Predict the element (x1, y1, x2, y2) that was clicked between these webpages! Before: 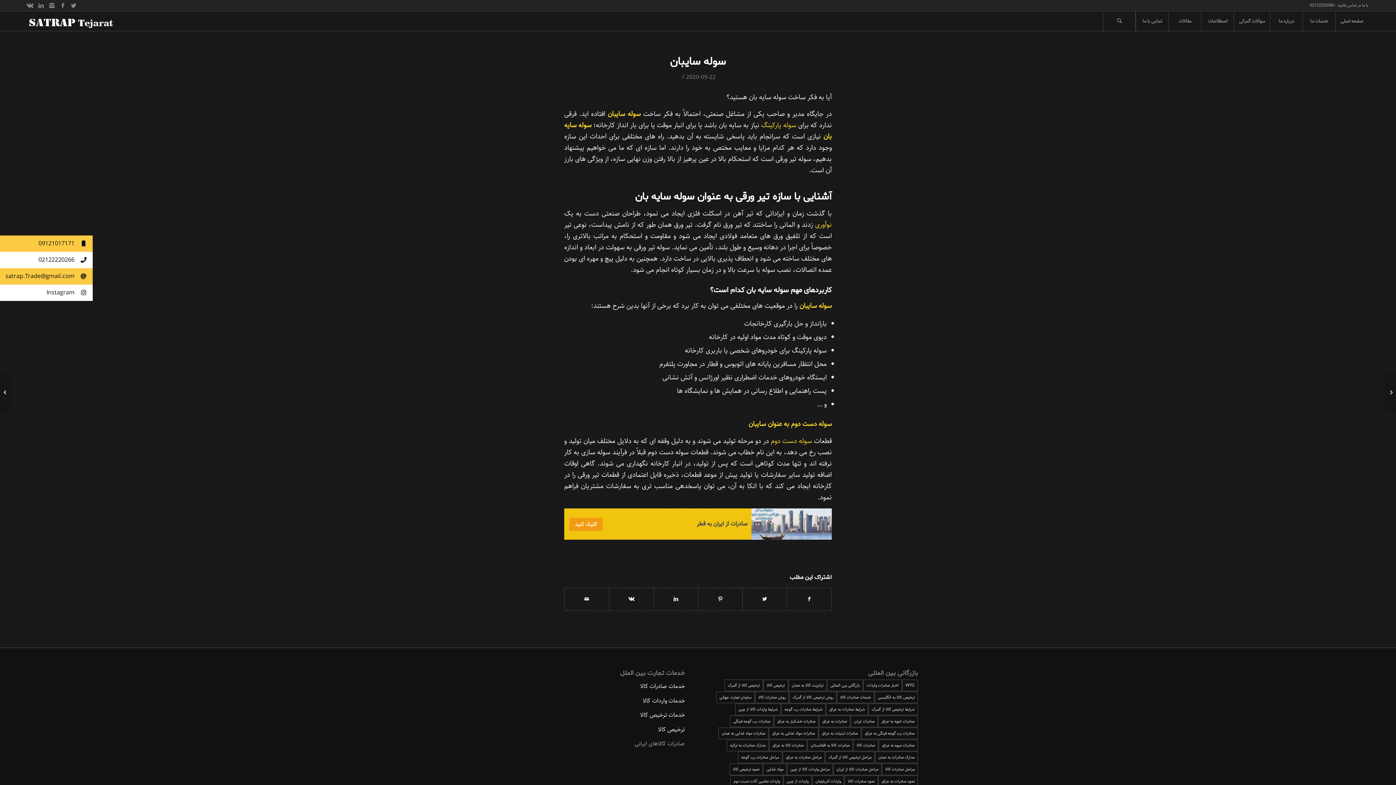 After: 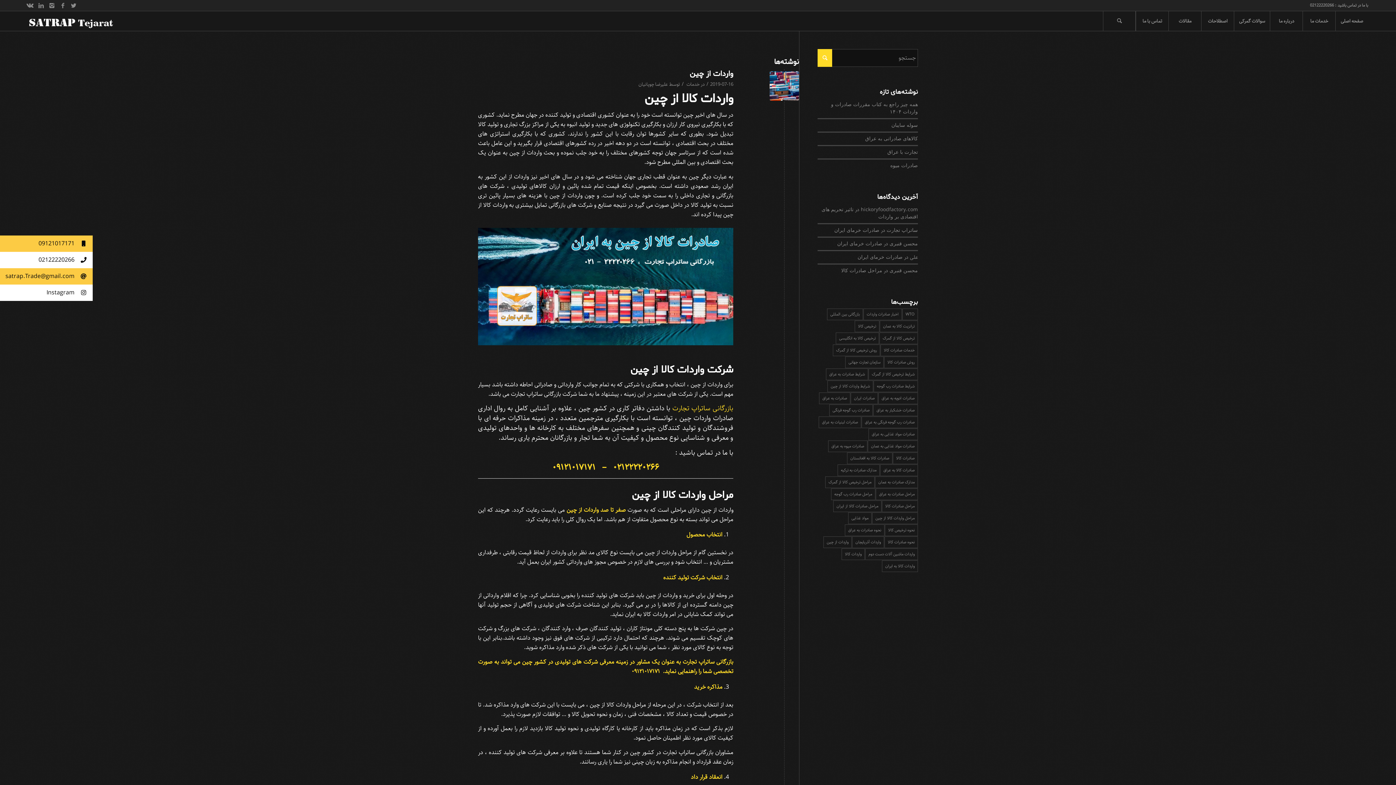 Action: label: مراحل واردات کالا از چین (1 مورد) bbox: (787, 764, 833, 775)